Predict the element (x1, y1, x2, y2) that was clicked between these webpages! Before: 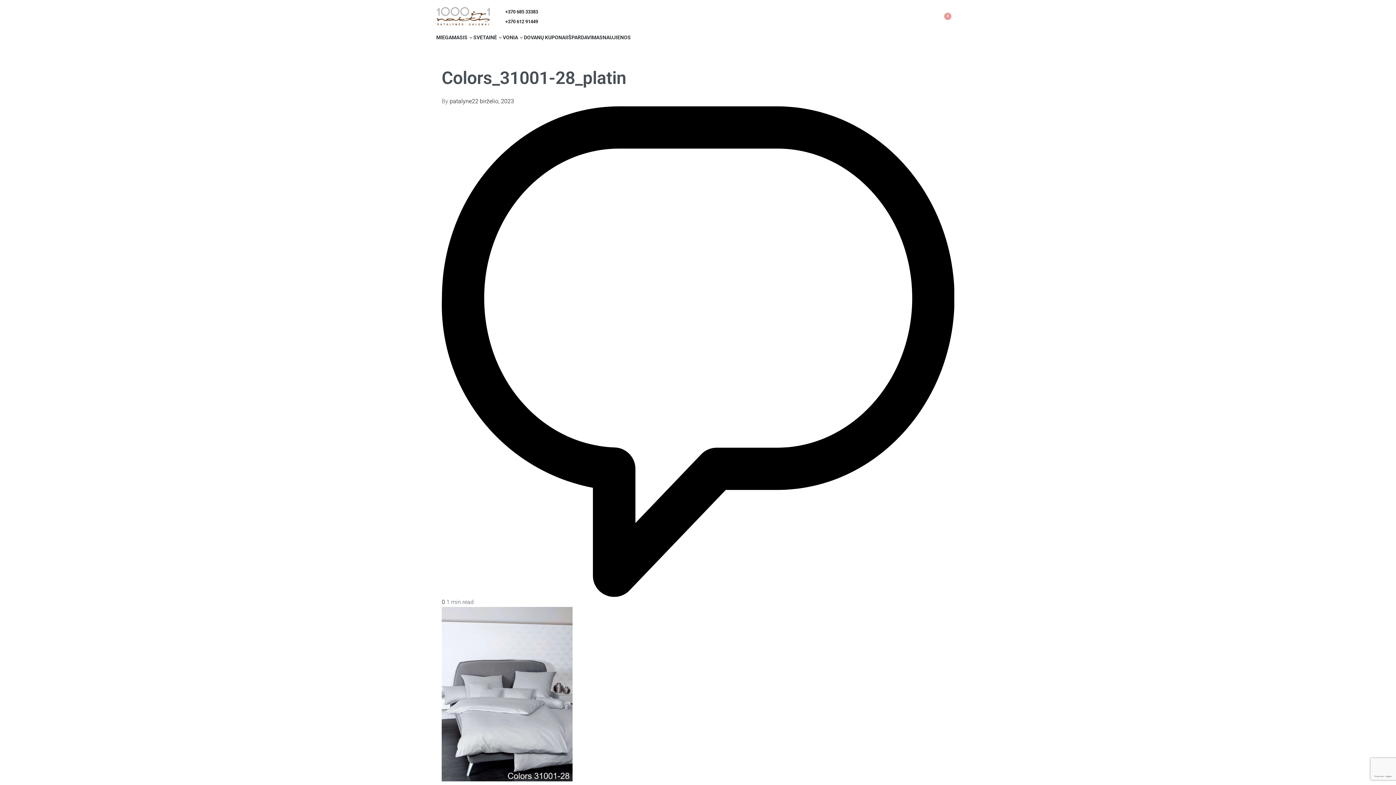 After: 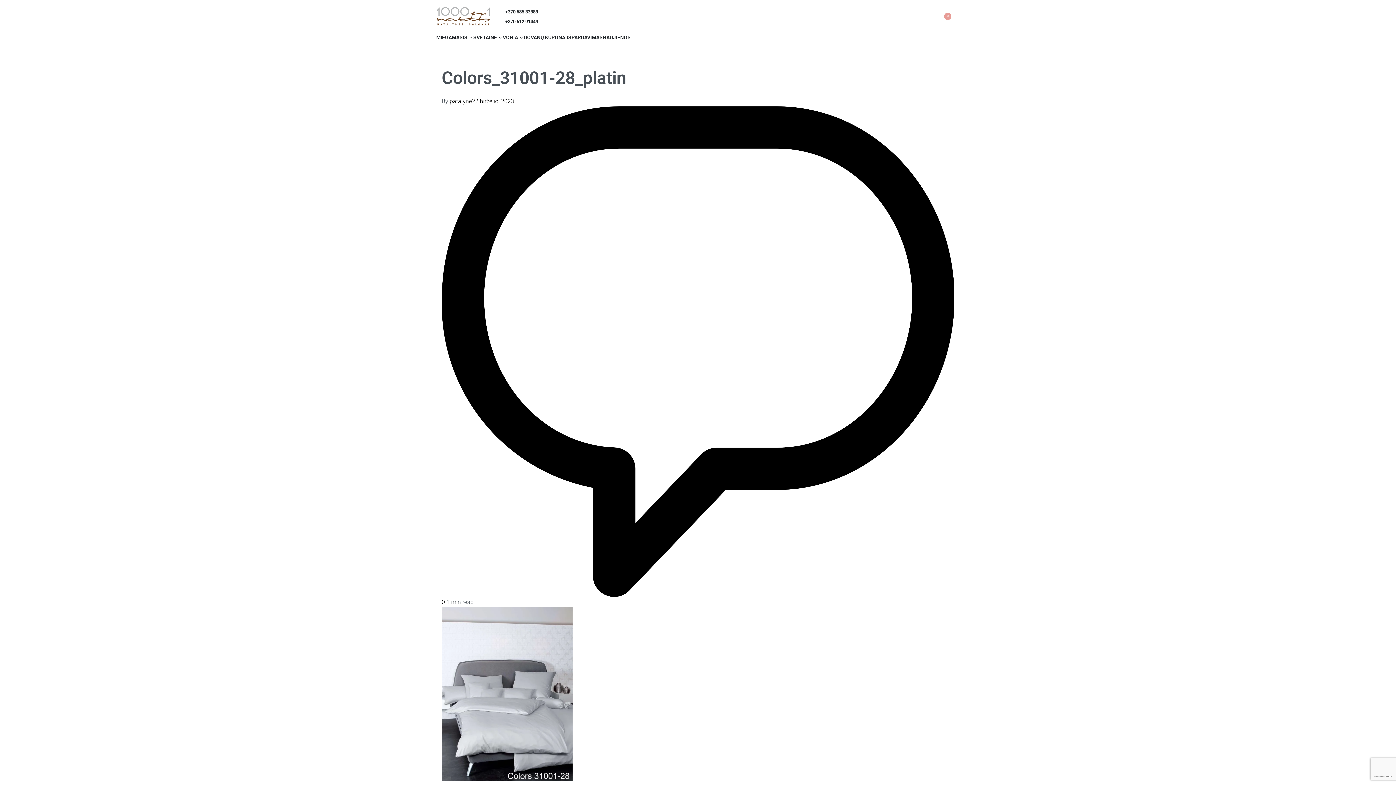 Action: label: 22 birželio, 2023 bbox: (472, 97, 514, 104)